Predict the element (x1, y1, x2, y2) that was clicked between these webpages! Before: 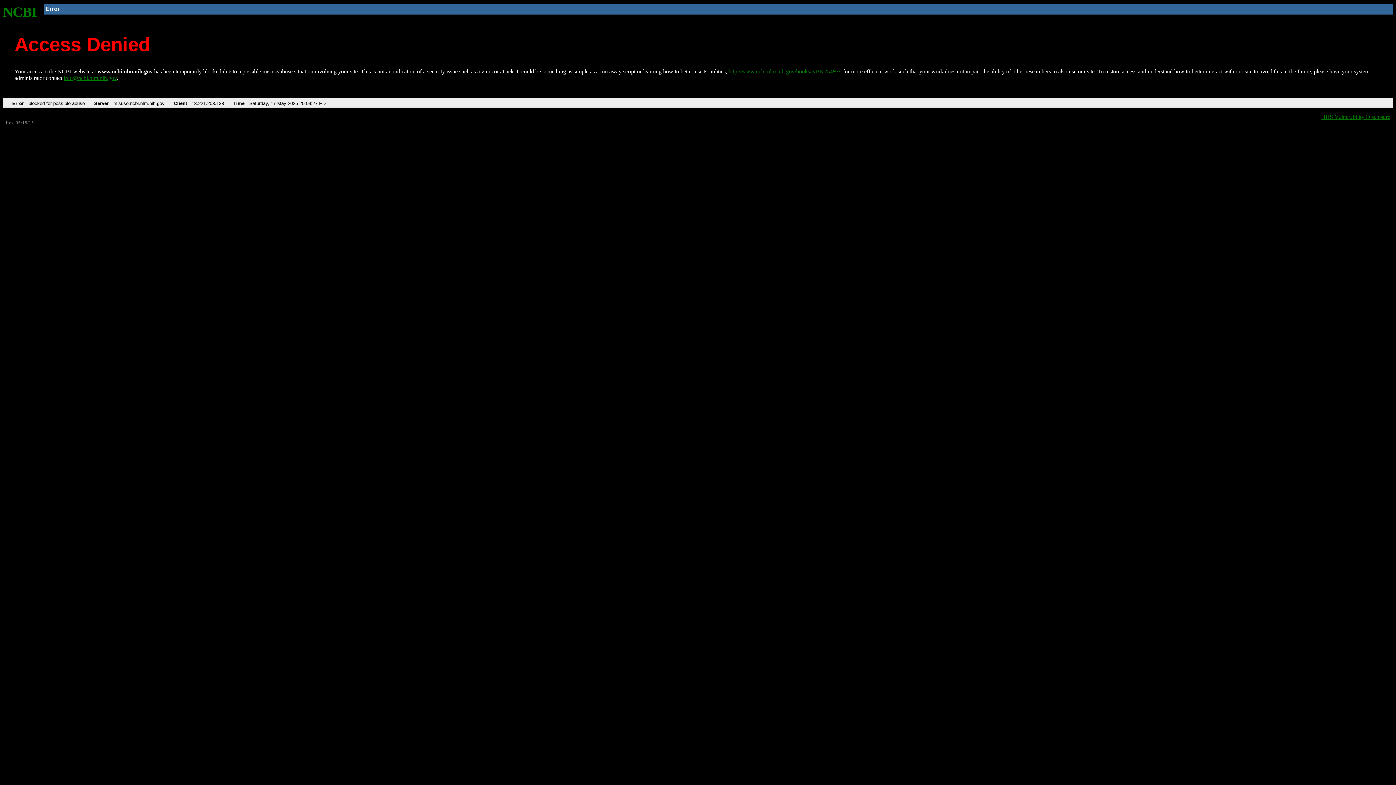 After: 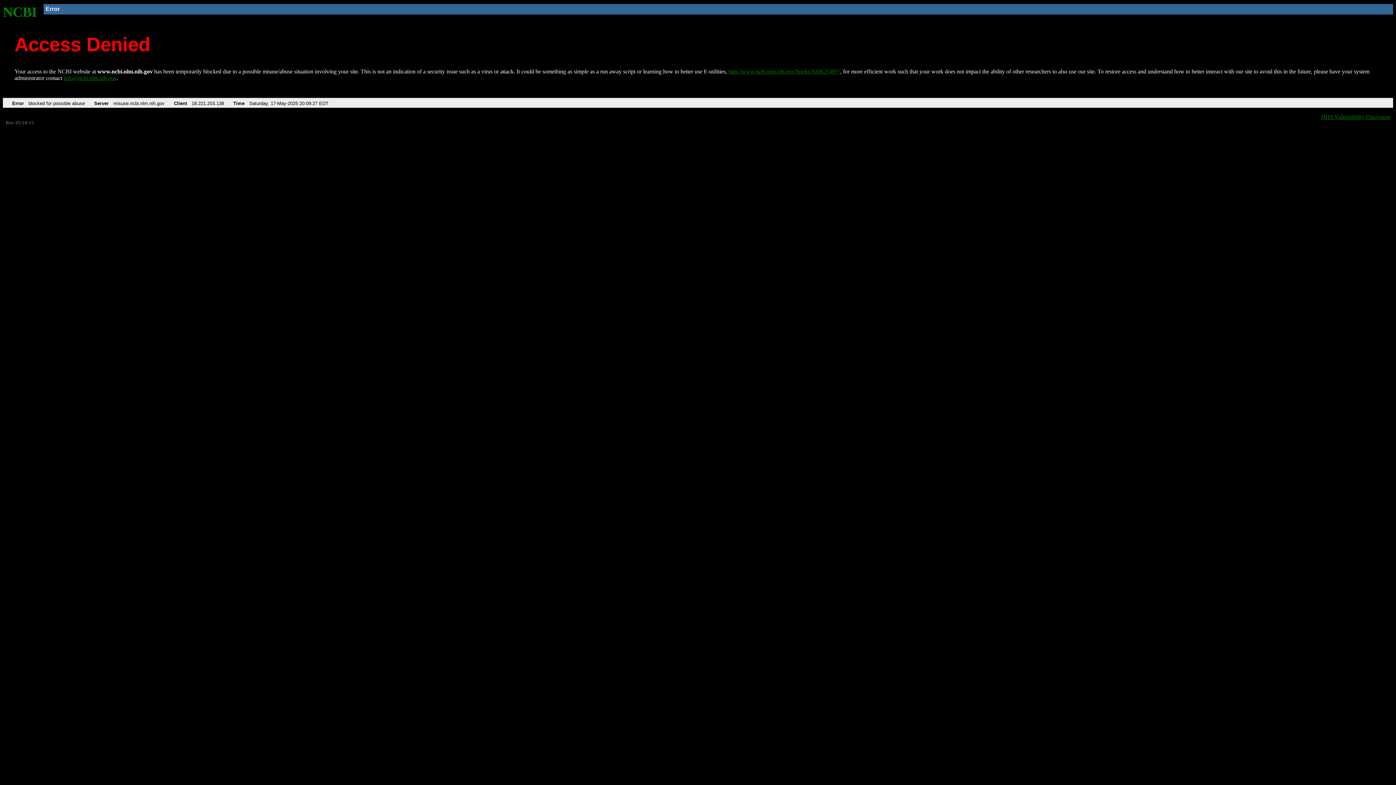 Action: label: info@ncbi.nlm.nih.gov bbox: (63, 75, 116, 81)